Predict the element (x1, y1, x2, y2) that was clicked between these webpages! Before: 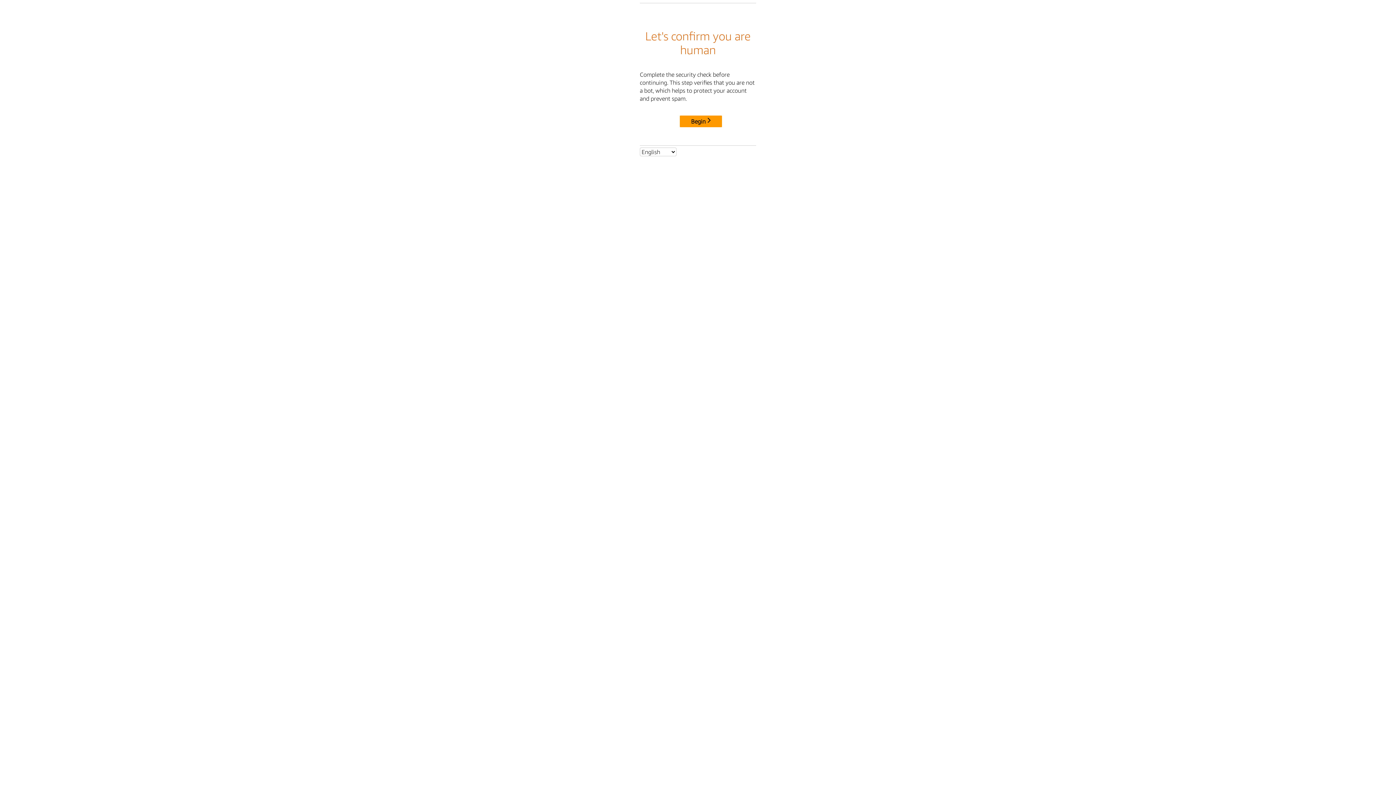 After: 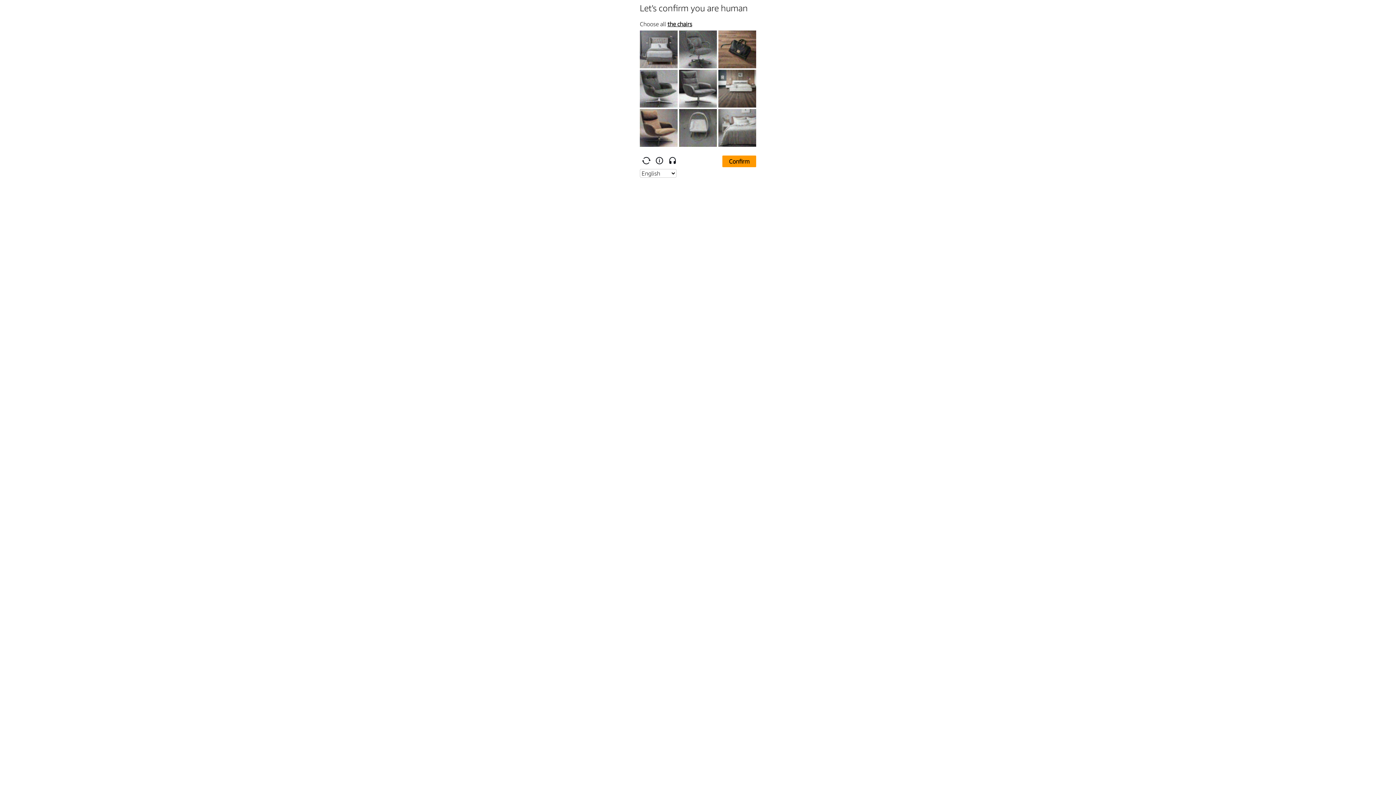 Action: bbox: (680, 115, 722, 127) label: Begin